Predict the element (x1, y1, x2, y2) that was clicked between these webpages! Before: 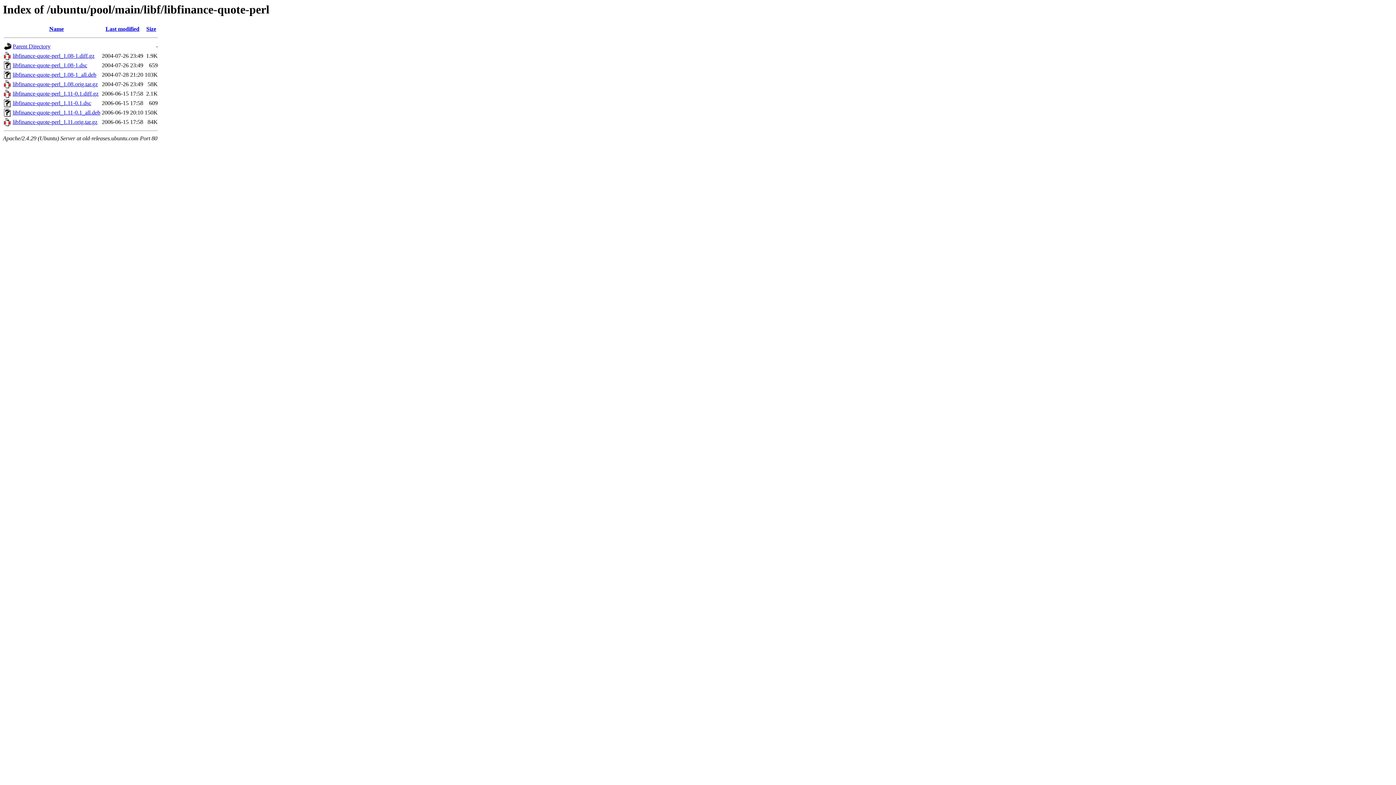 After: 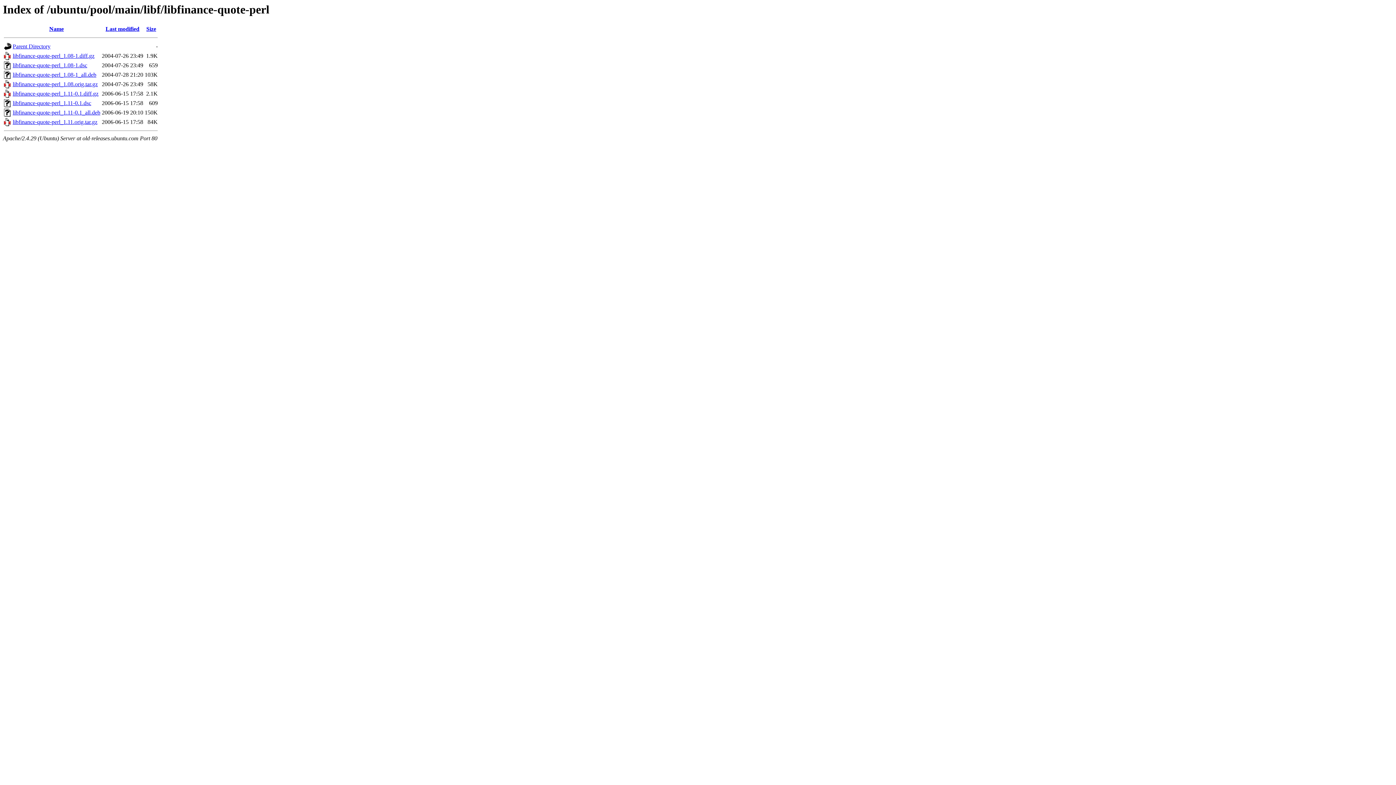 Action: bbox: (12, 90, 98, 96) label: libfinance-quote-perl_1.11-0.1.diff.gz